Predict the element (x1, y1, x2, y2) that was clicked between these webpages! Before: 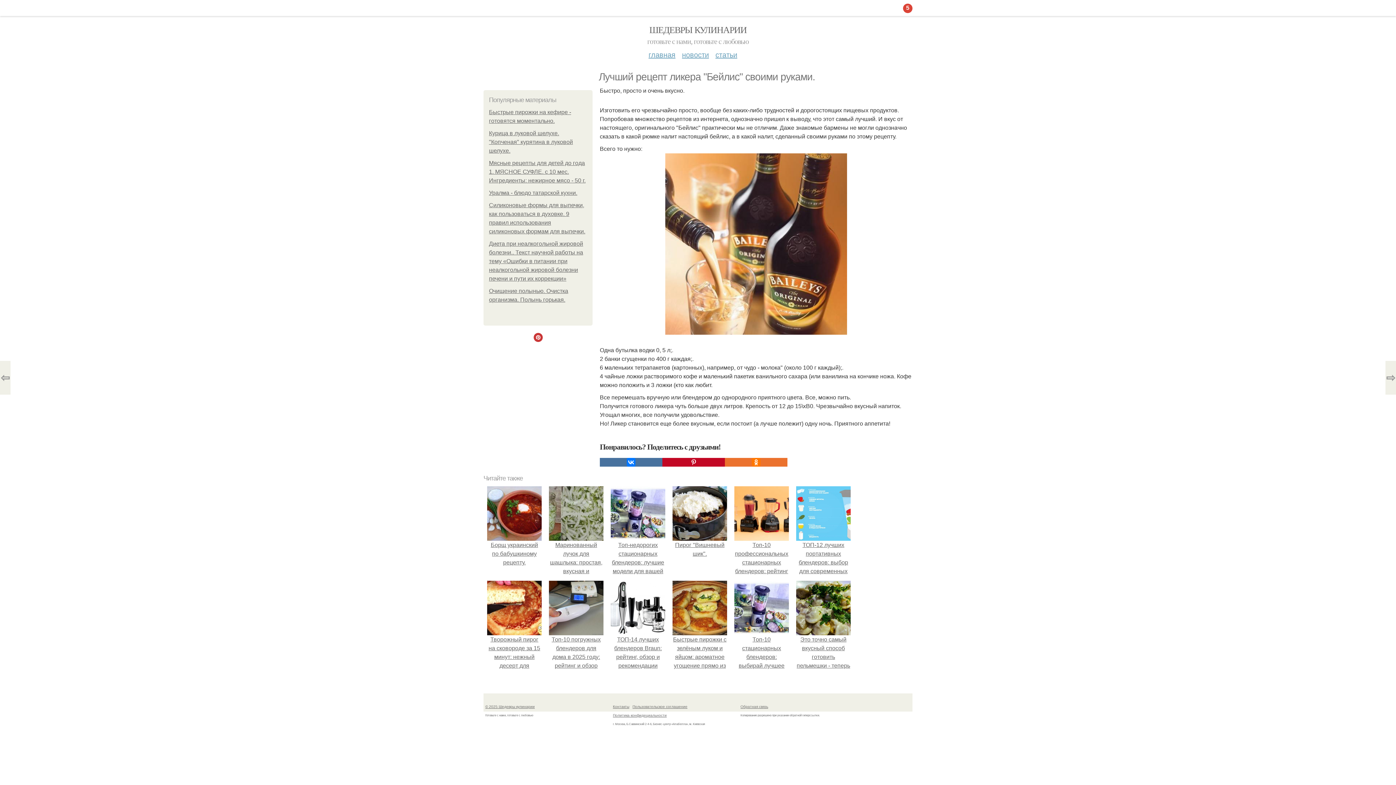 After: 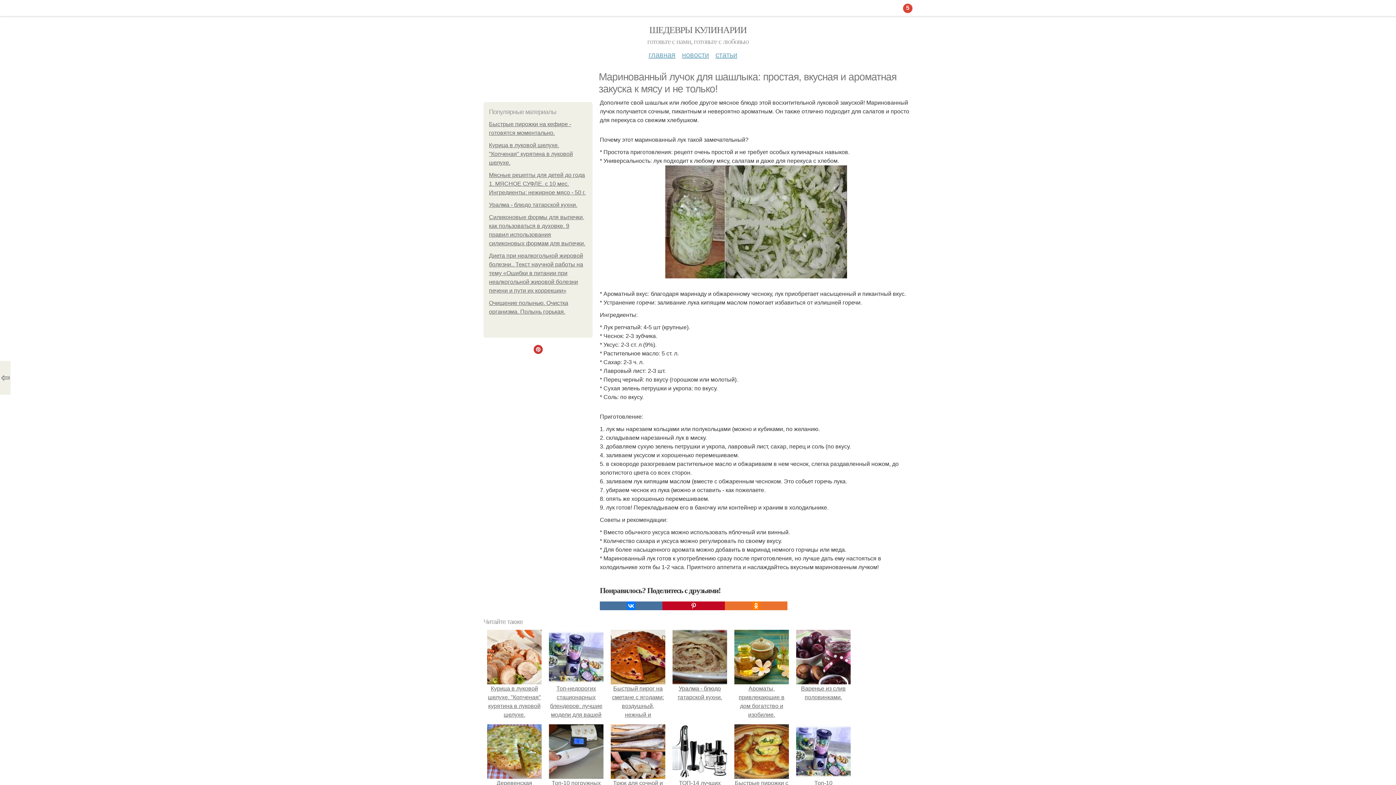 Action: label:  Маринованный лучок для шашлыка: простая, вкусная и ароматная закуска к мясу и не только! bbox: (549, 533, 603, 592)